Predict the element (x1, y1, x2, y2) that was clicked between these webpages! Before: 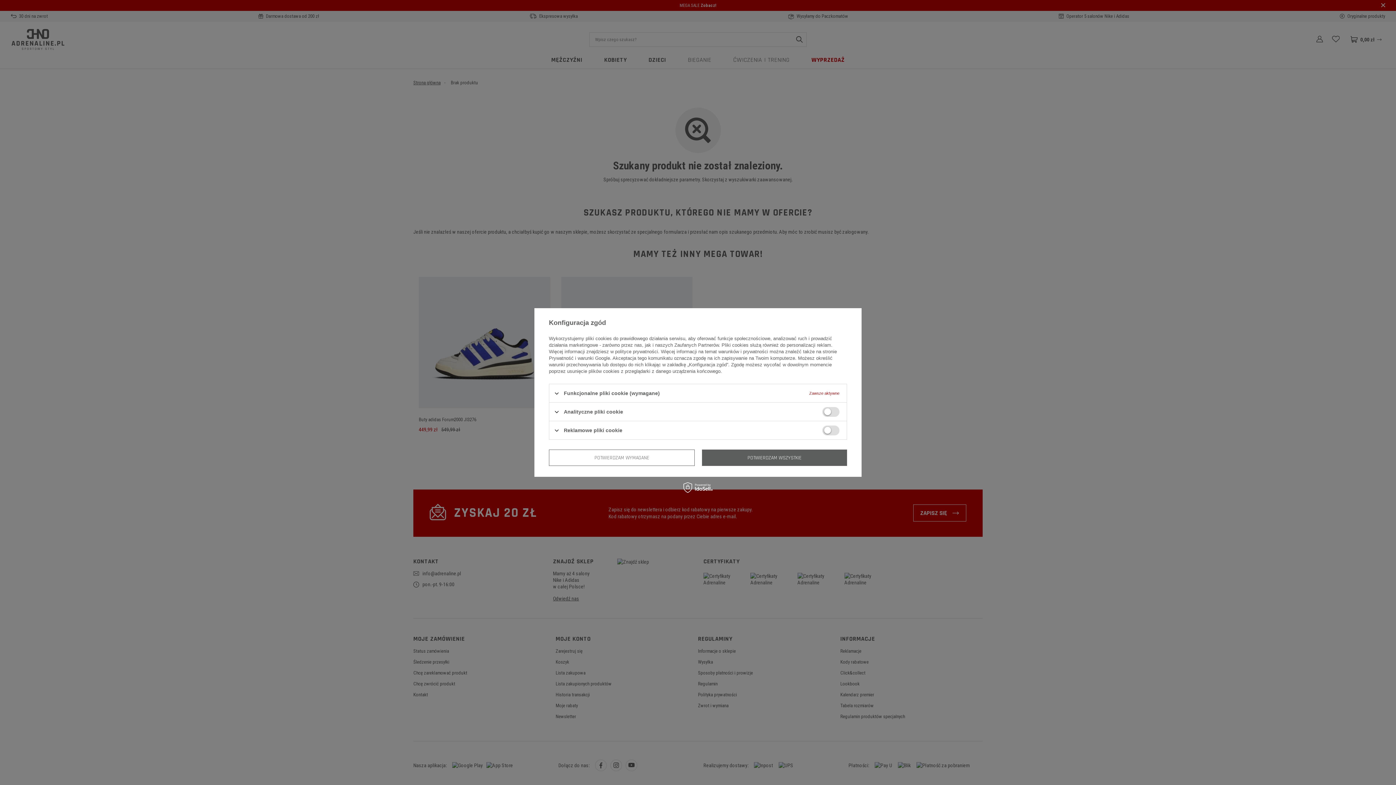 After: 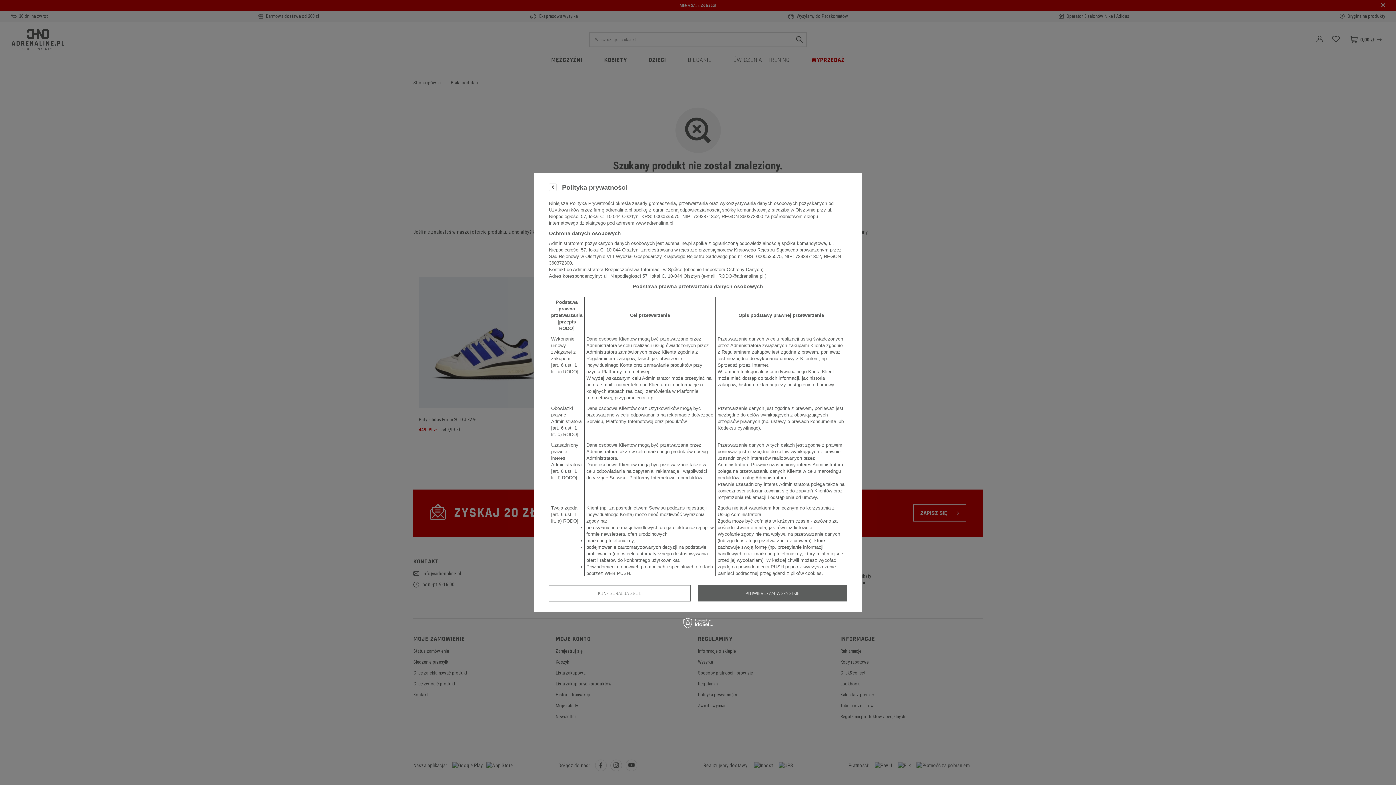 Action: label: polityce prywatności bbox: (615, 349, 658, 354)